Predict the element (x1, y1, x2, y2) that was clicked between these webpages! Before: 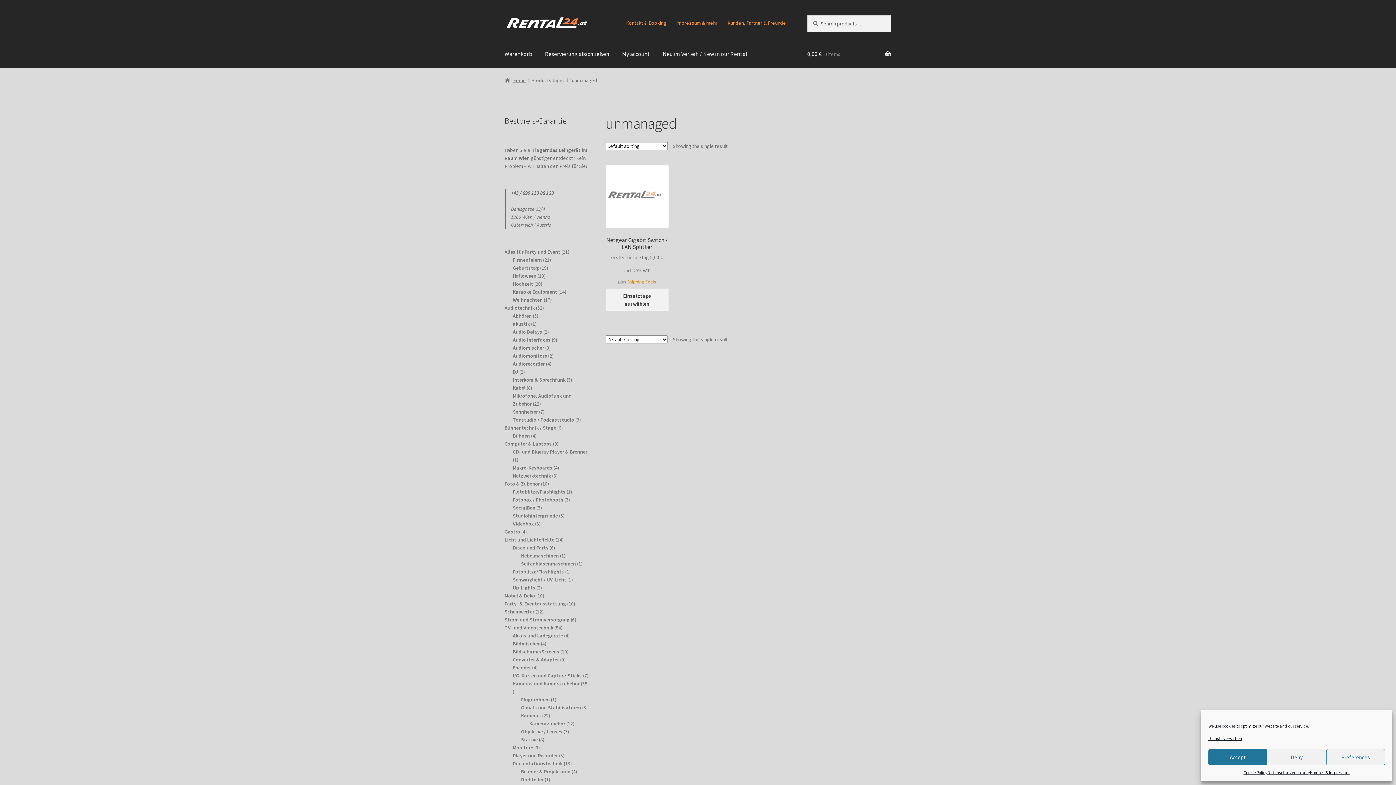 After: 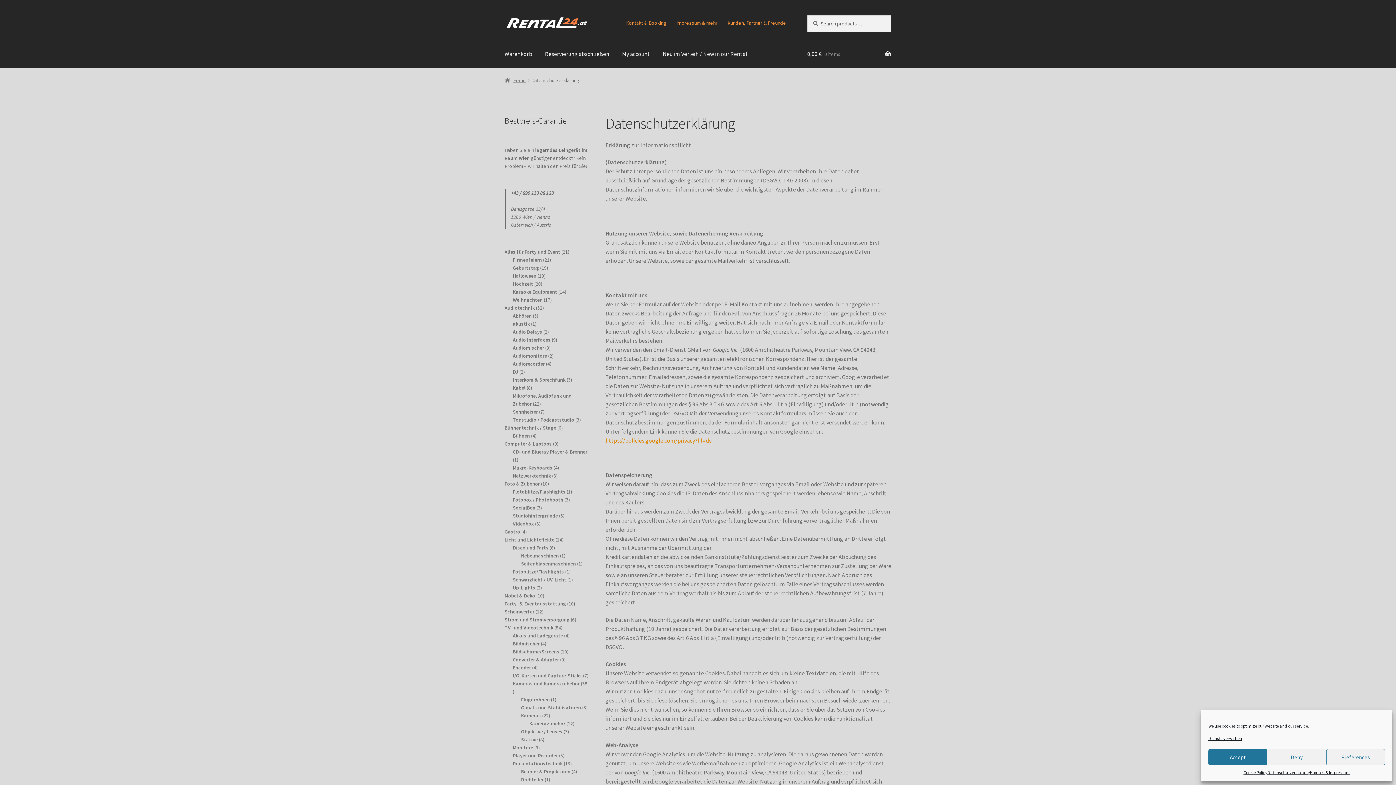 Action: label: Datenschutzerklärung bbox: (1267, 769, 1310, 776)